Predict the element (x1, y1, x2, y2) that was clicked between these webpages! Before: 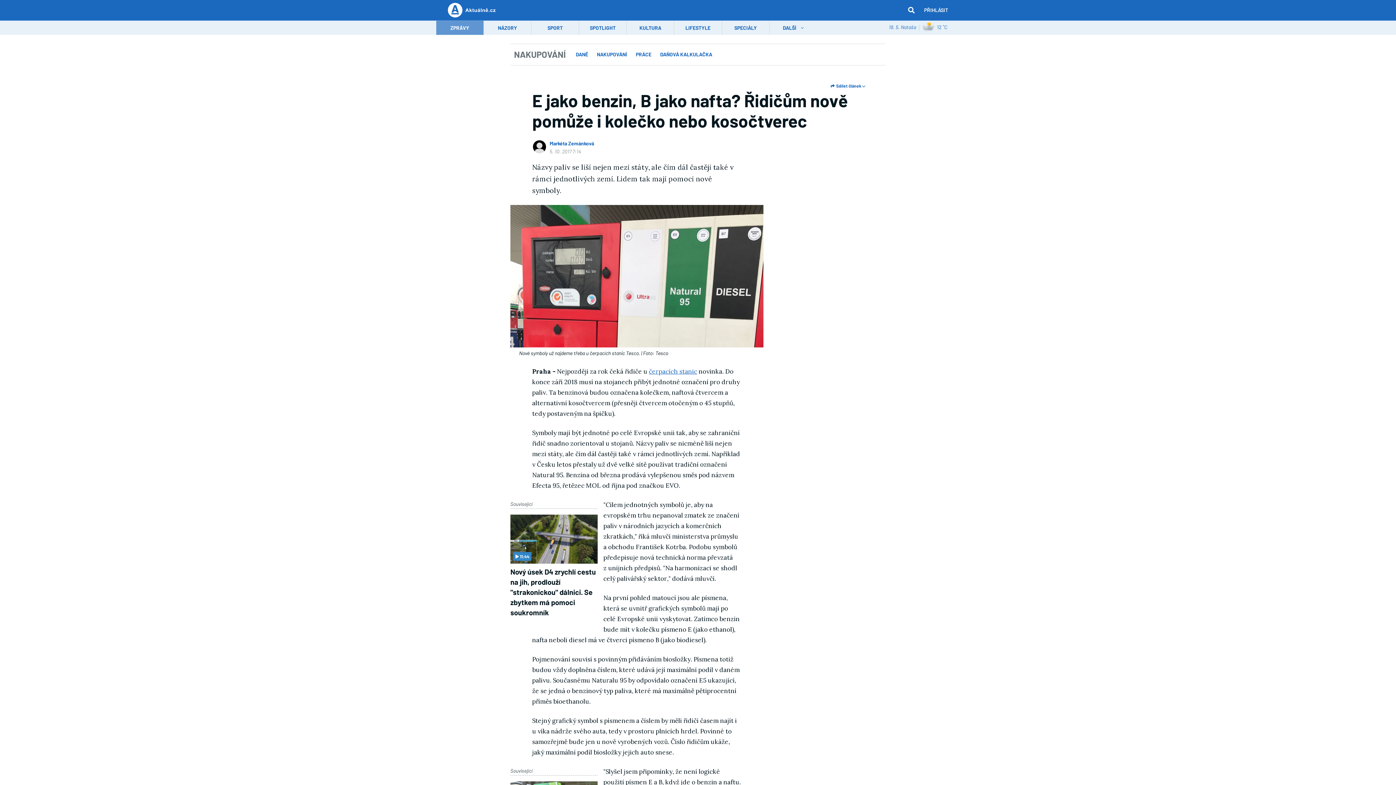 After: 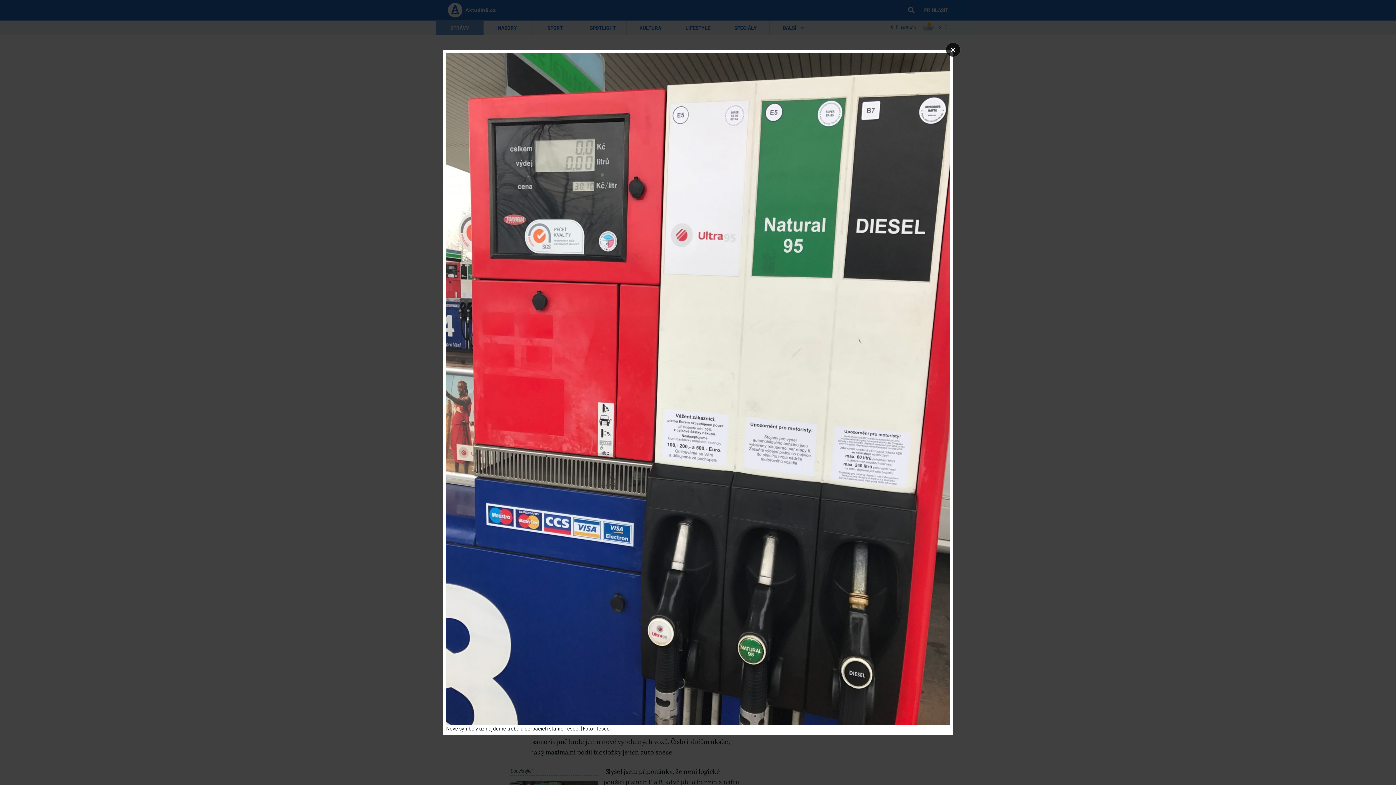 Action: label: Nové symboly už najdeme třeba u čerpacích stanic Tesco. | Foto: Tesco bbox: (510, 205, 763, 357)